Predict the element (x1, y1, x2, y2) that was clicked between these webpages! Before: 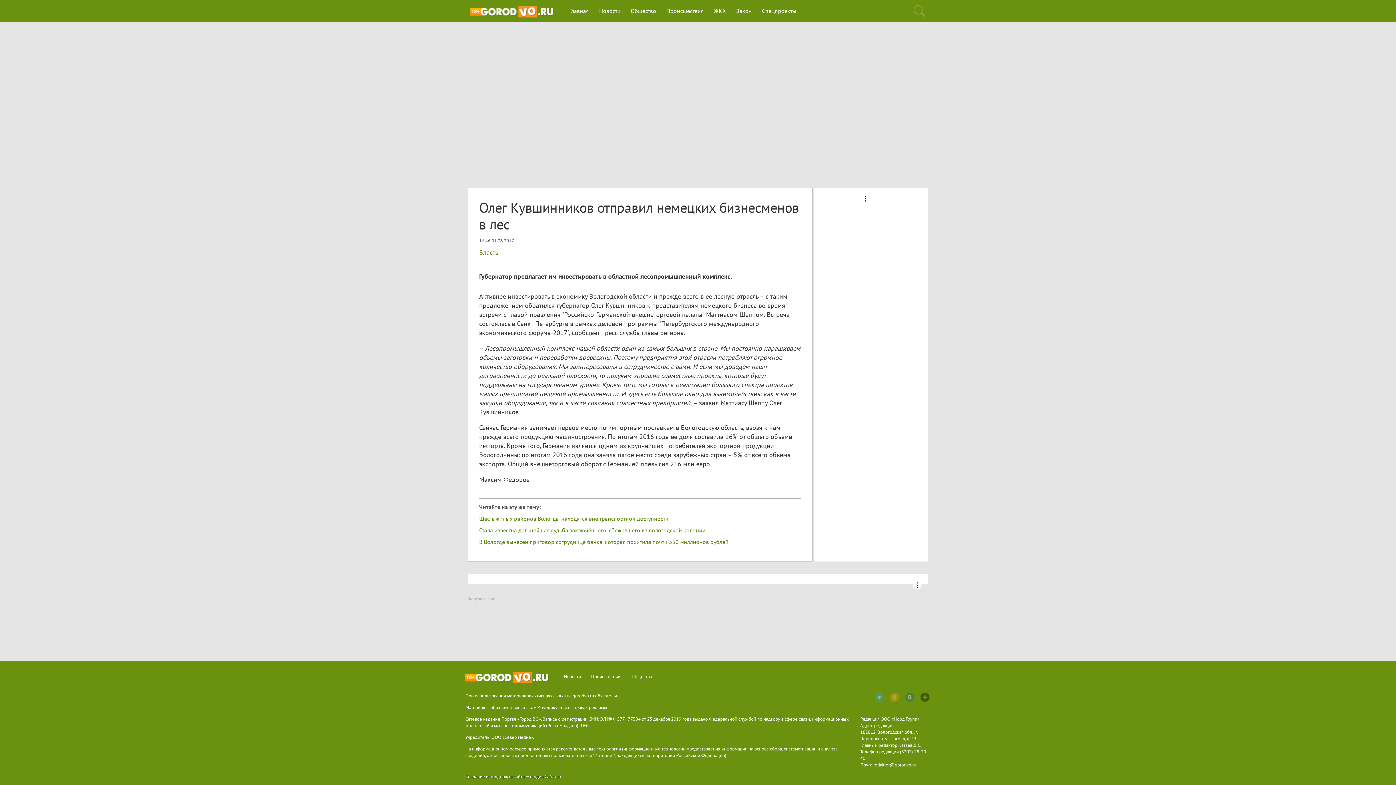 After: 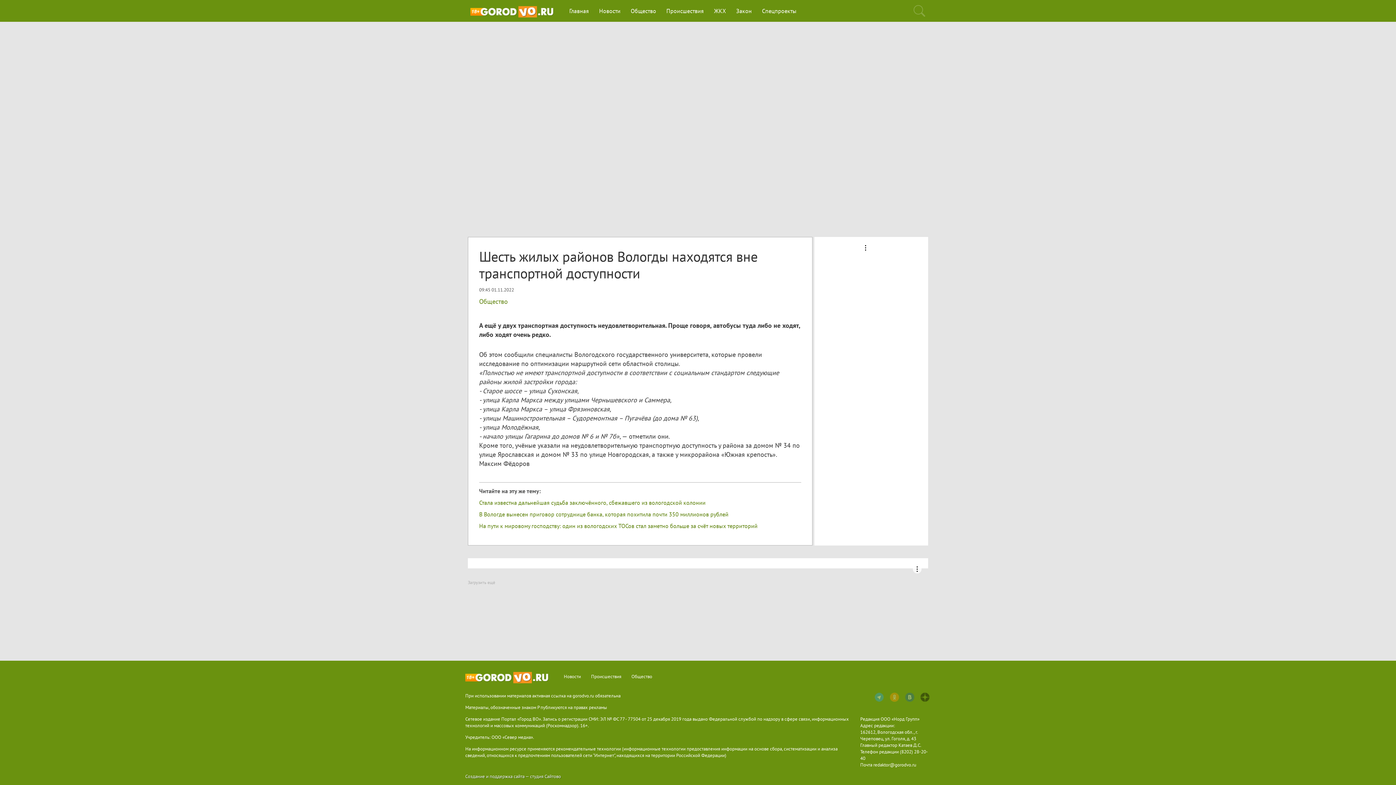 Action: label: Шесть жилых районов Вологды находятся вне транспортной доступности bbox: (479, 515, 801, 522)